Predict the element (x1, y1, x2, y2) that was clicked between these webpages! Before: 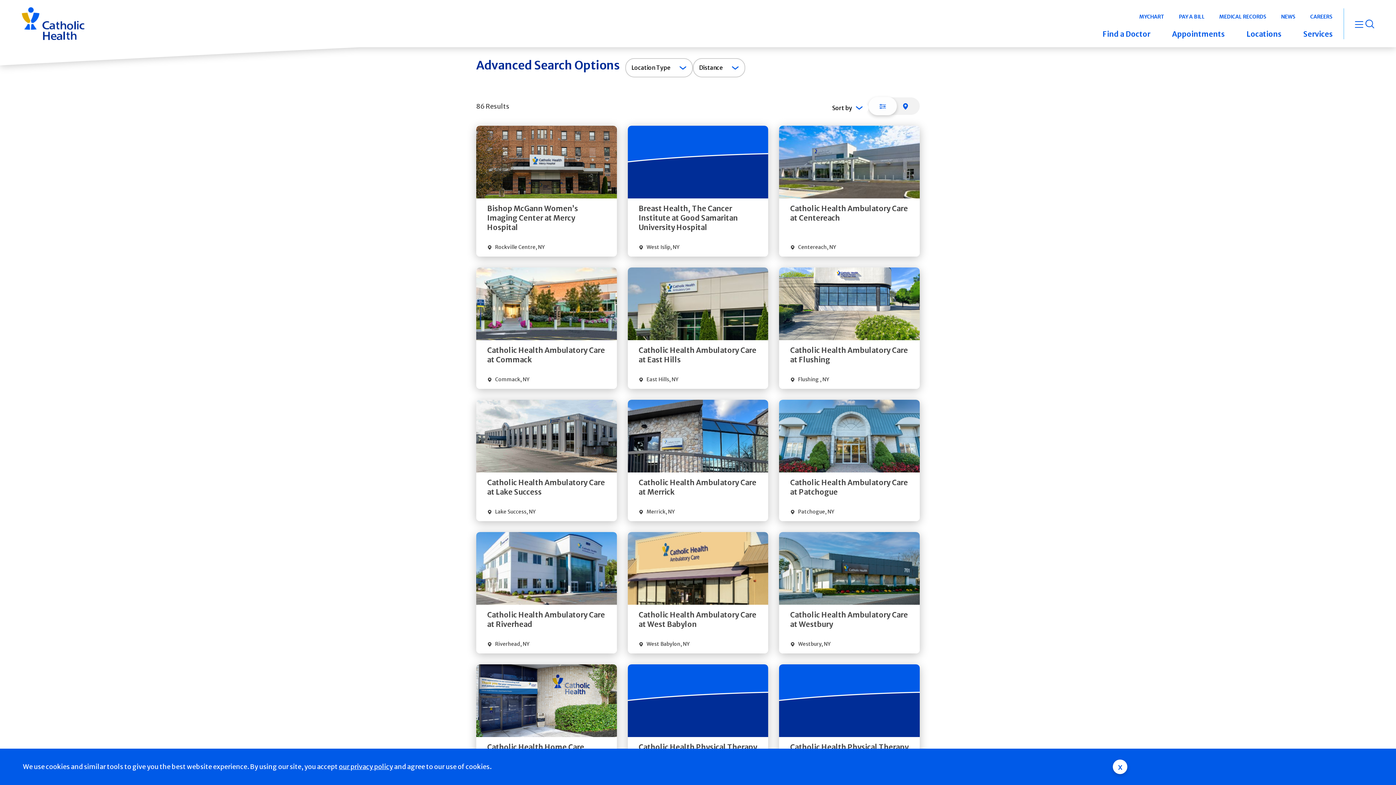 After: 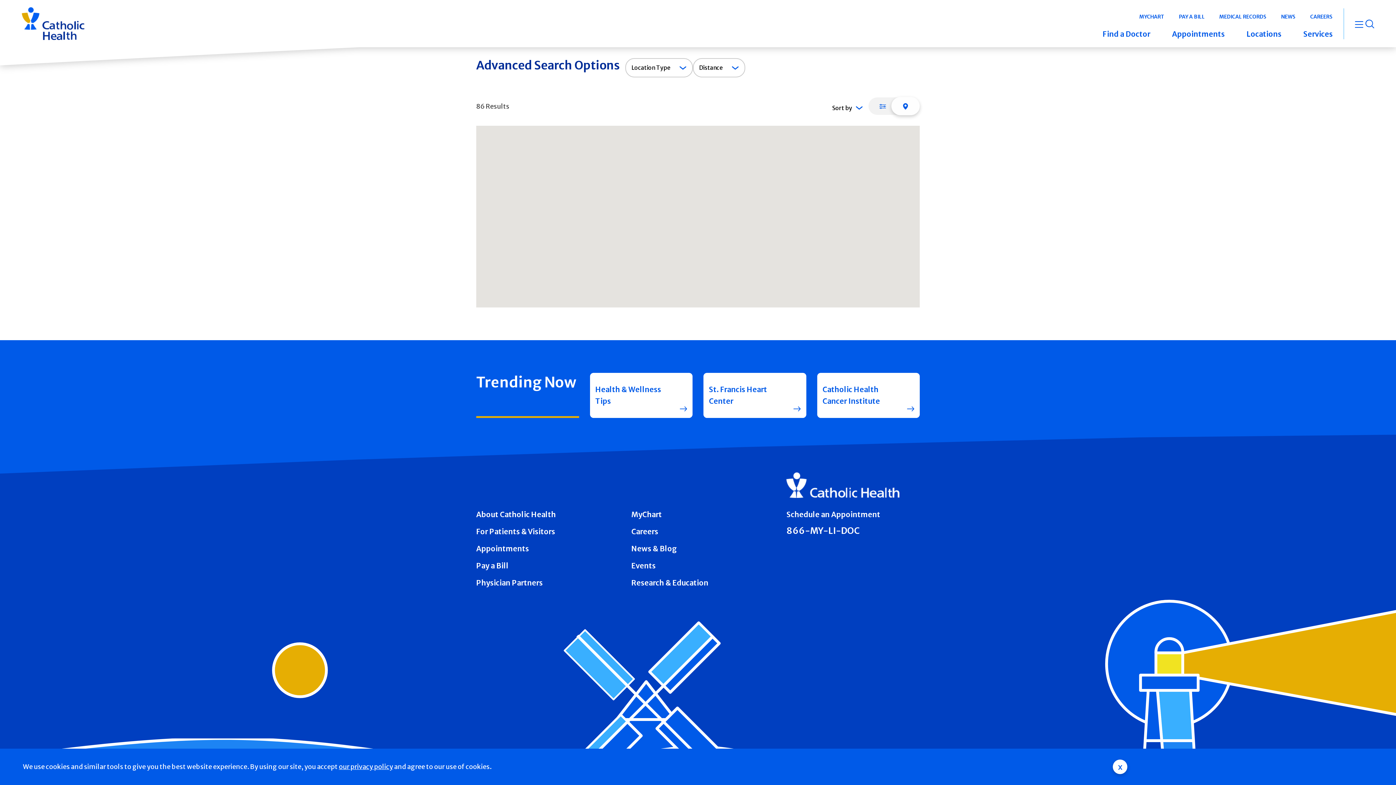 Action: label: Map view bbox: (902, 102, 909, 109)